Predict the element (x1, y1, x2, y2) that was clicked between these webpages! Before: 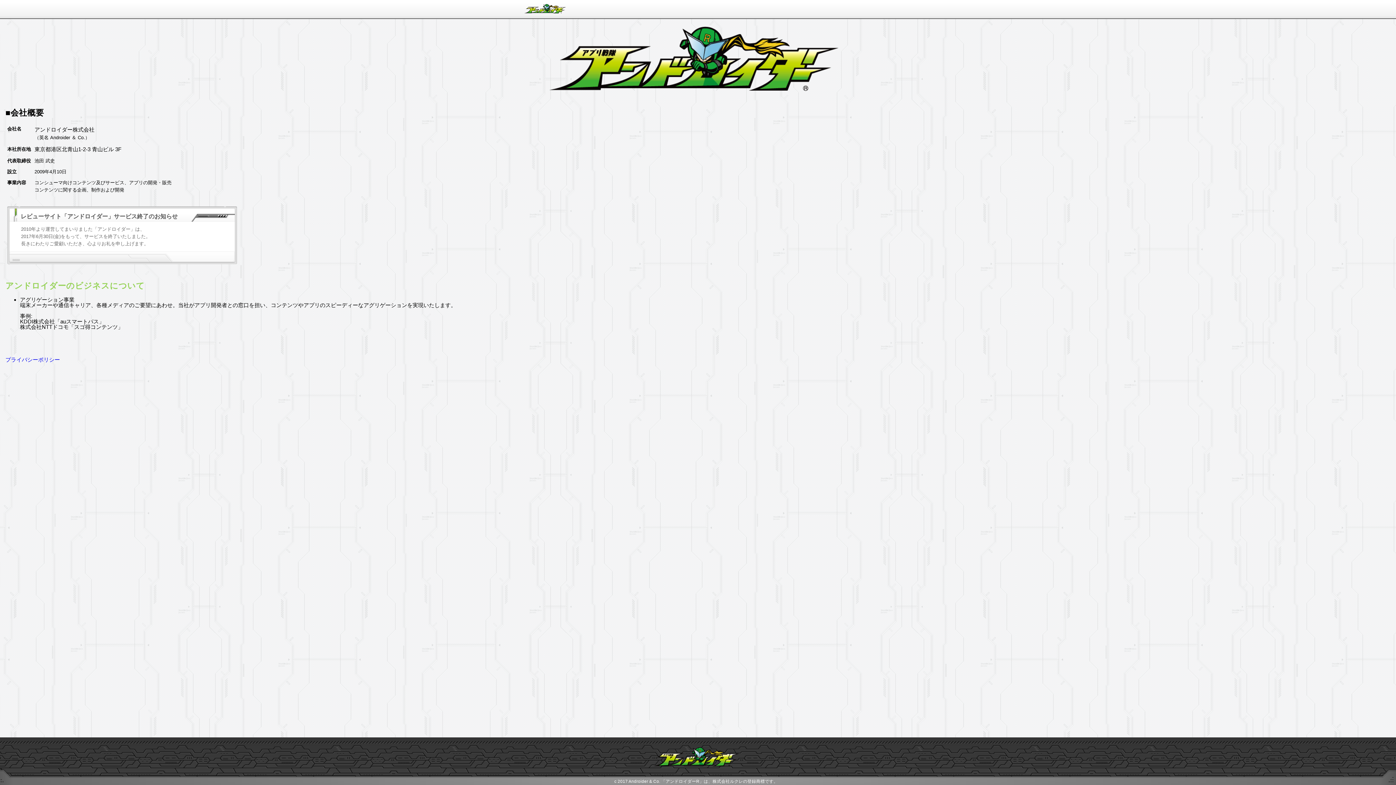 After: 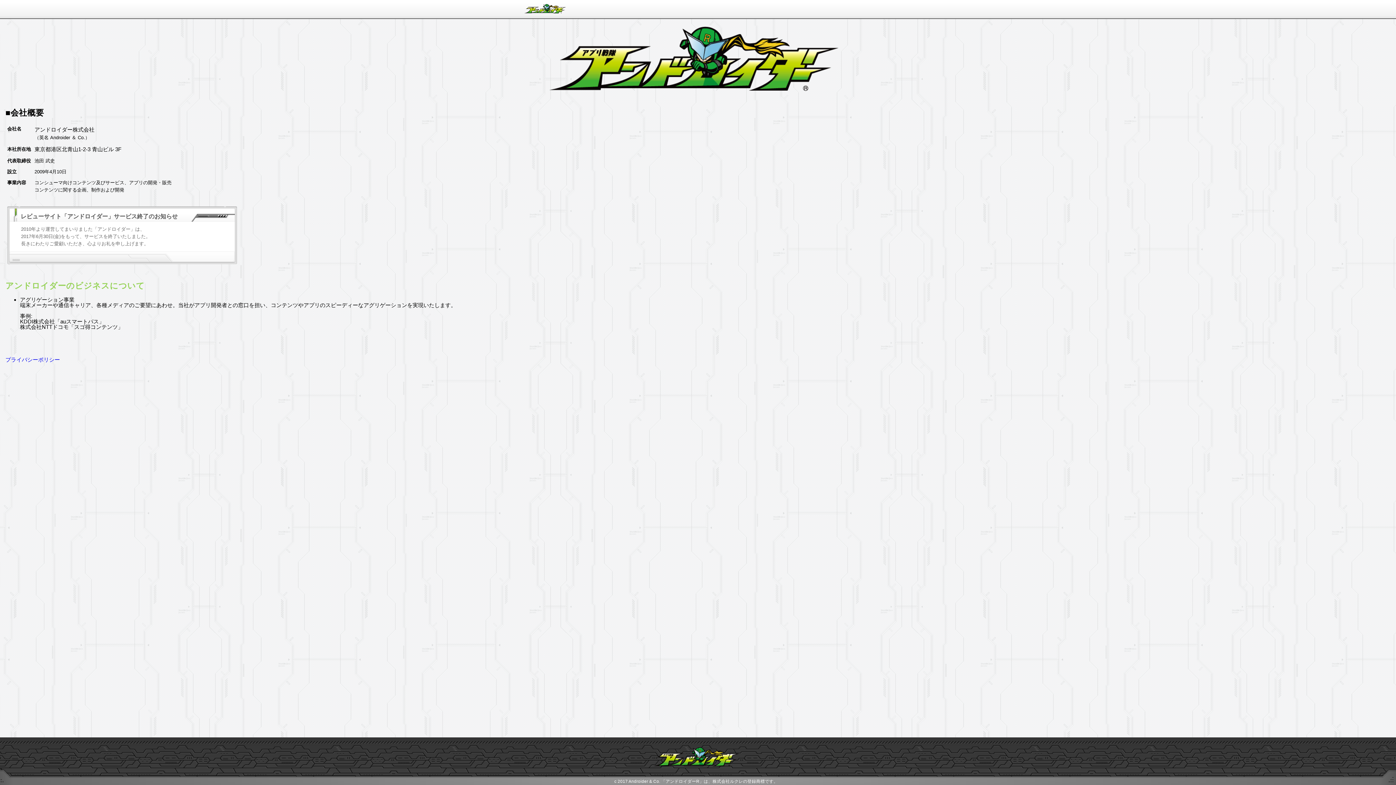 Action: bbox: (524, 3, 566, 15)